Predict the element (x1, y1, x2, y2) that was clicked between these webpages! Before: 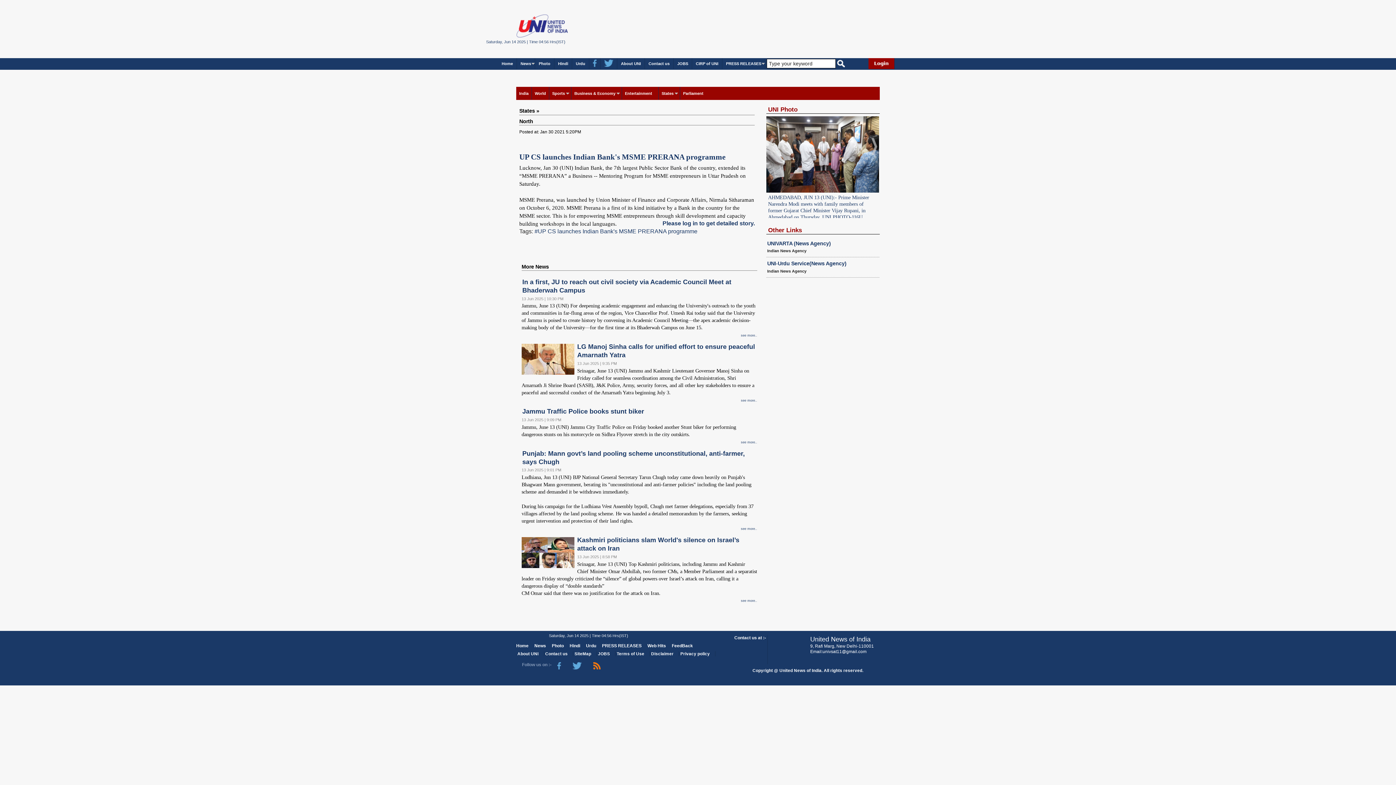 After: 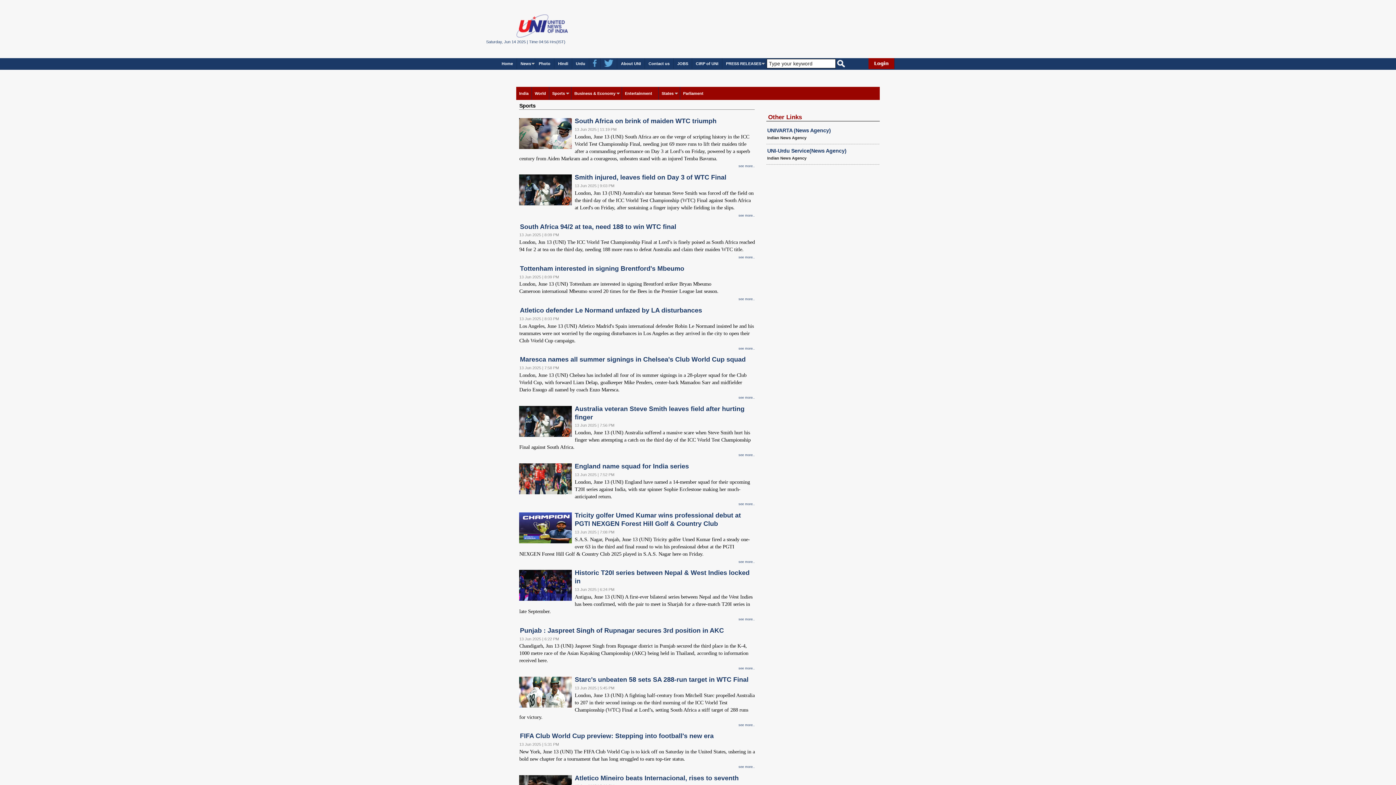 Action: bbox: (549, 87, 569, 100) label: Sports